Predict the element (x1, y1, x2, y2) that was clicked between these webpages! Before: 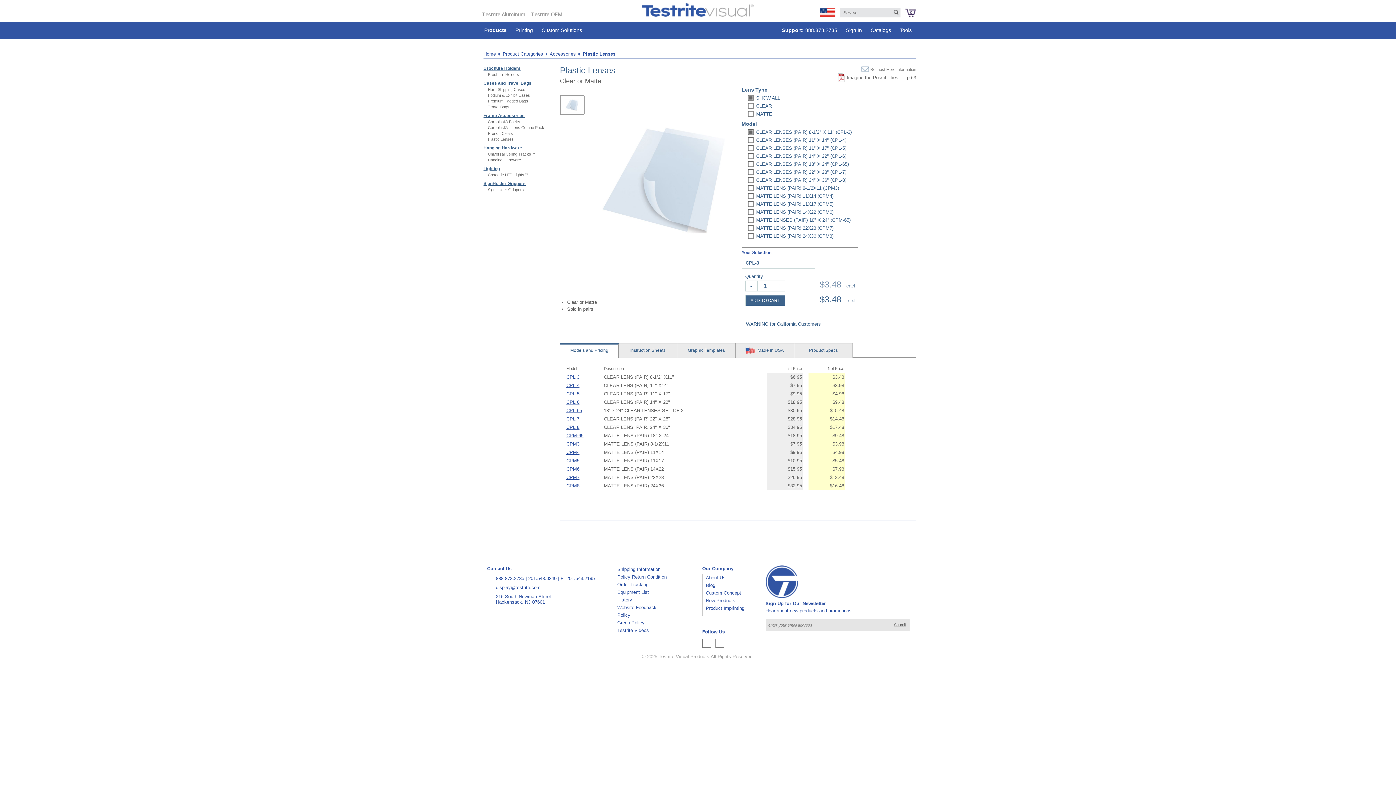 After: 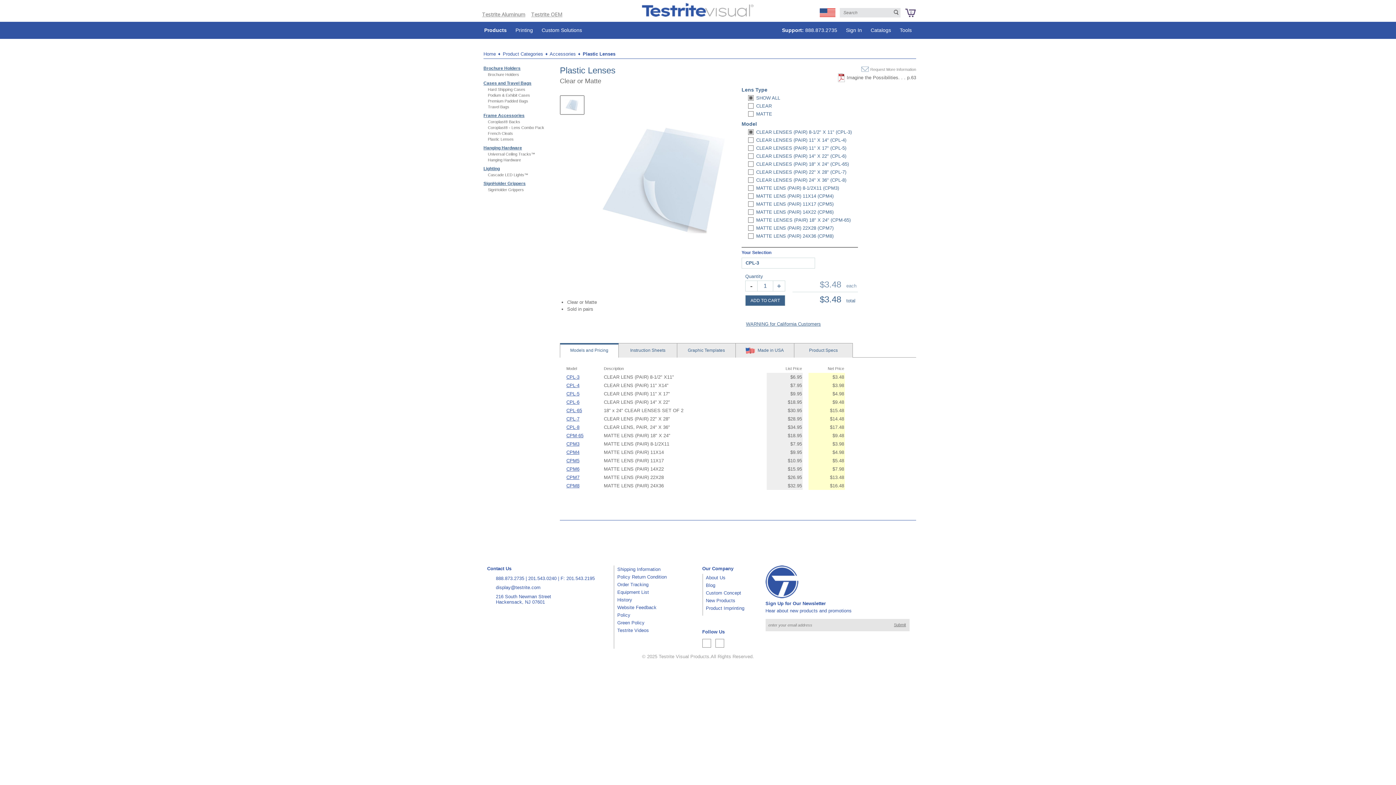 Action: label: - bbox: (745, 281, 757, 291)